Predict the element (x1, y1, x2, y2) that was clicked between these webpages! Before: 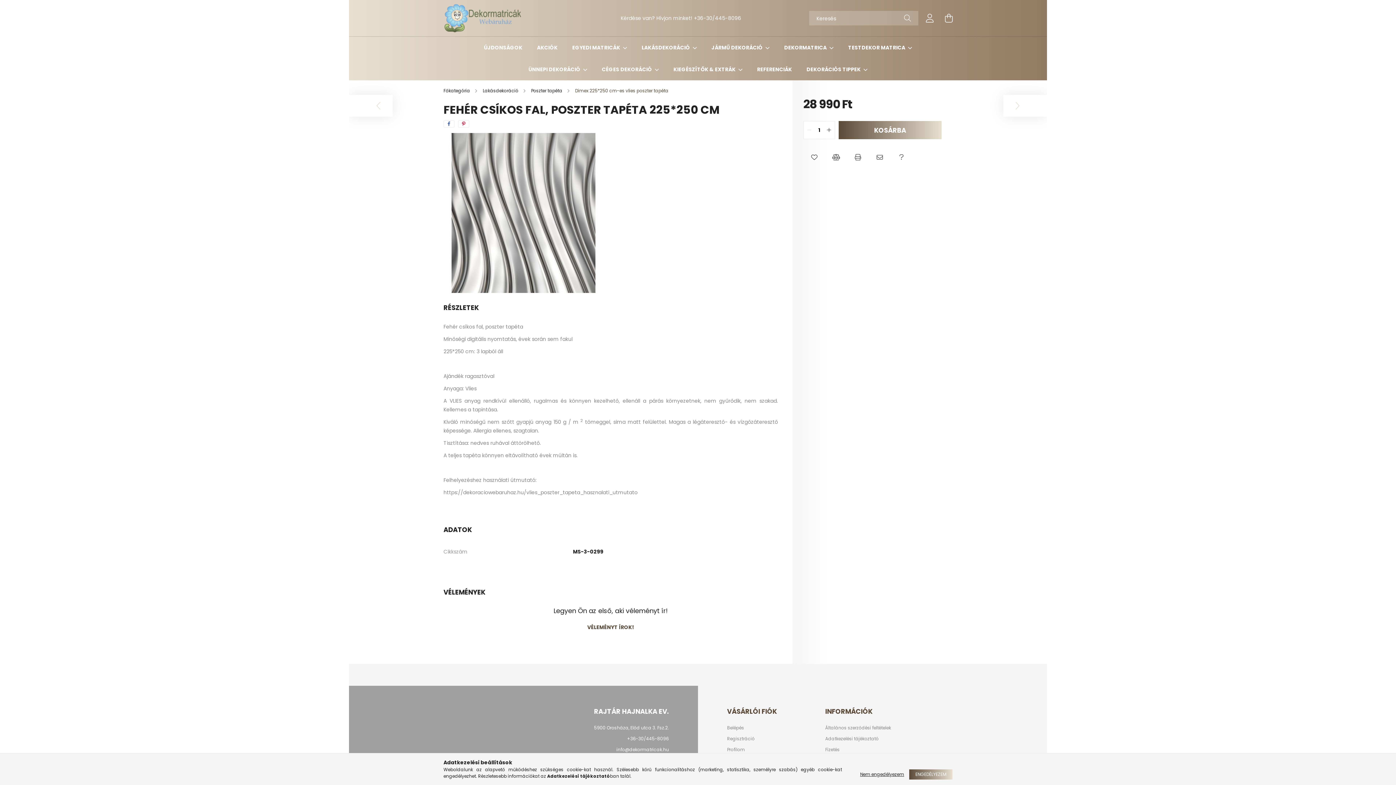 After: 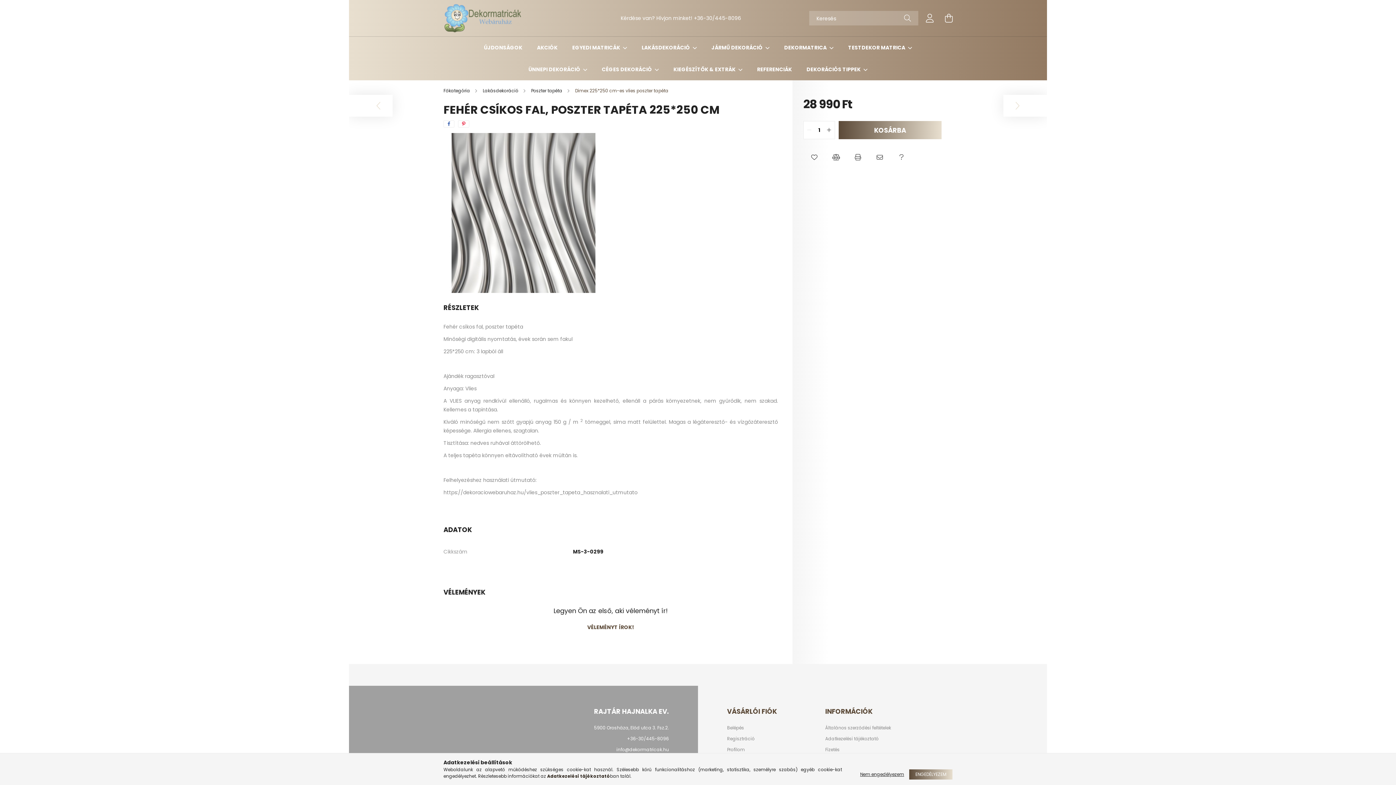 Action: bbox: (547, 773, 610, 779) label: Adatkezelési tájékoztató